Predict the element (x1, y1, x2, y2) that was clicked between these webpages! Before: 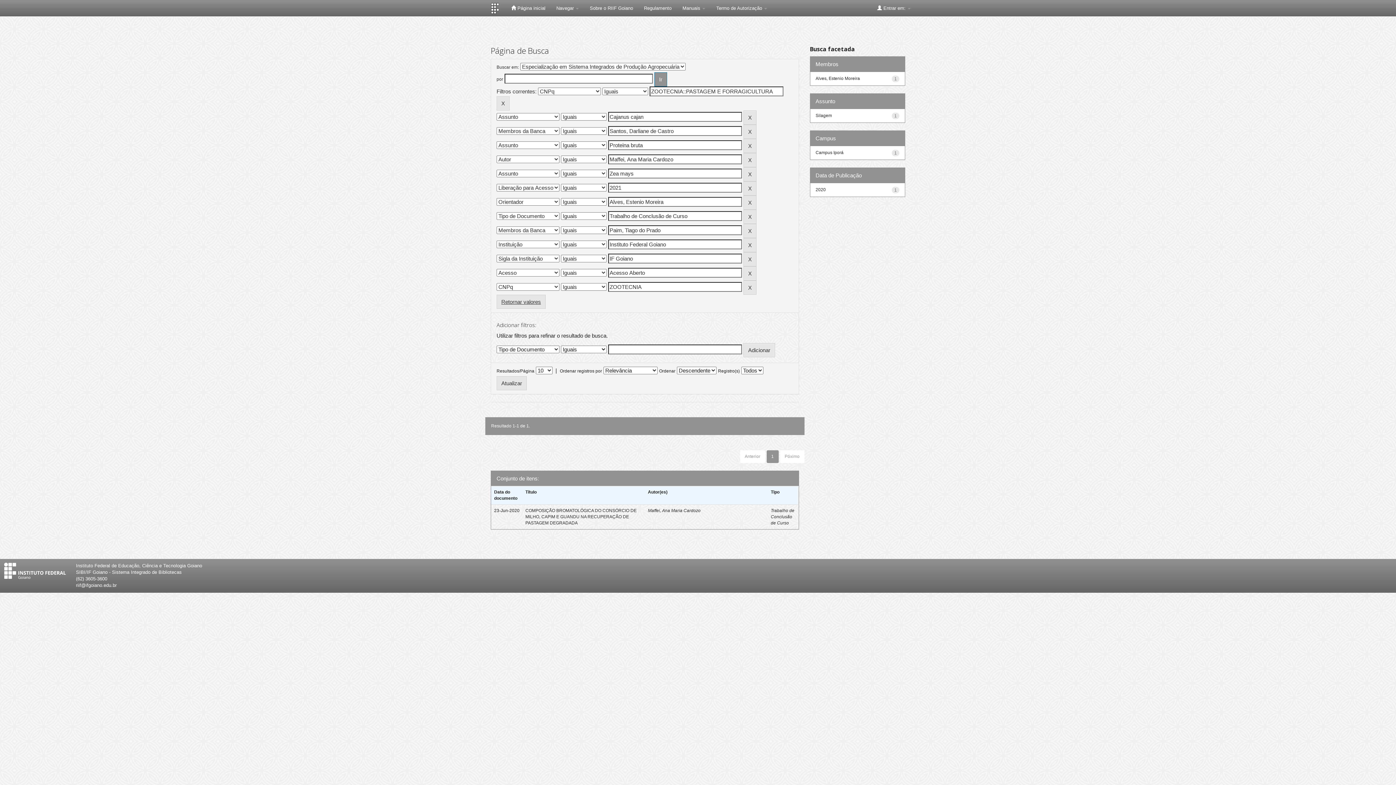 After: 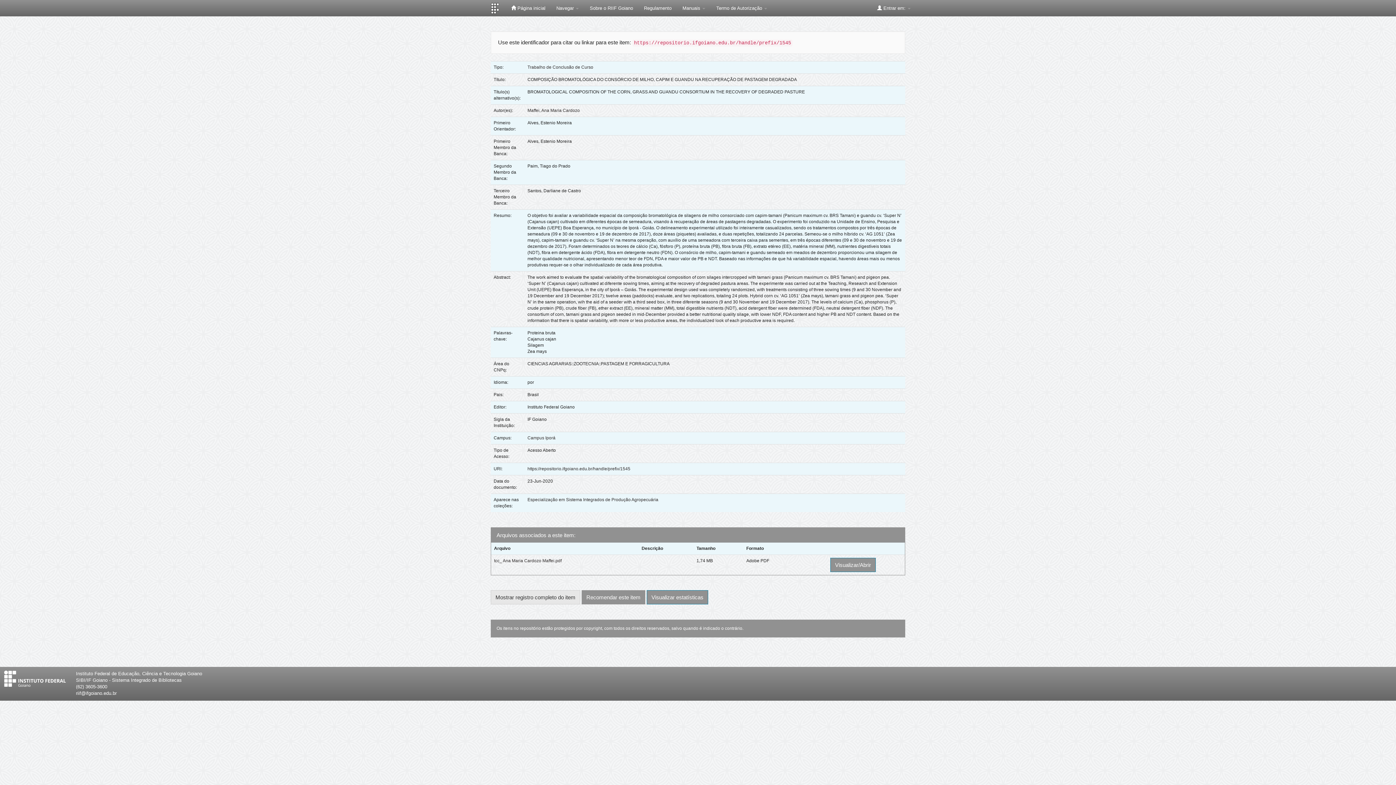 Action: label: COMPOSIÇÃO BROMATOLÓGICA DO CONSÓRCIO DE MILHO, CAPIM E GUANDU NA RECUPERAÇÃO DE PASTAGEM DEGRADADA bbox: (525, 508, 636, 525)